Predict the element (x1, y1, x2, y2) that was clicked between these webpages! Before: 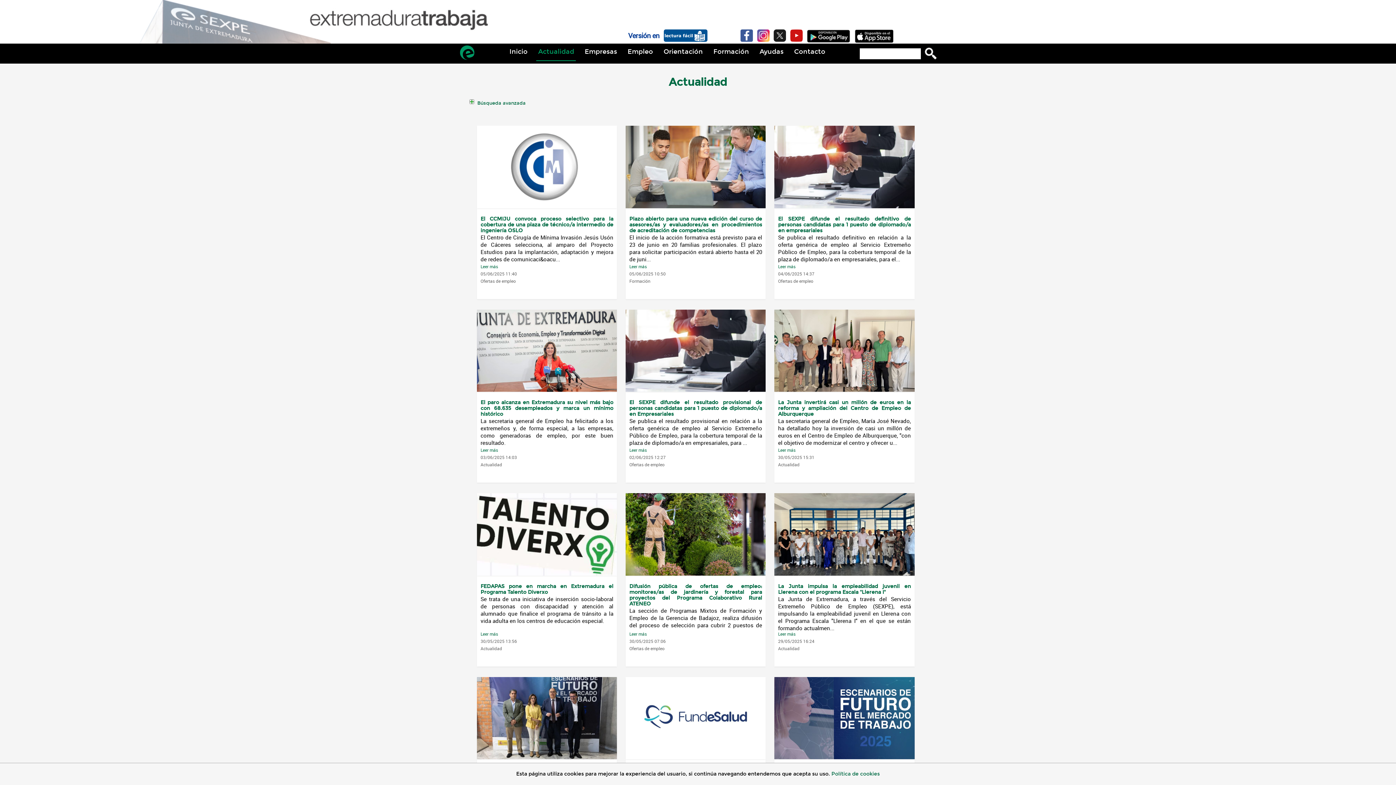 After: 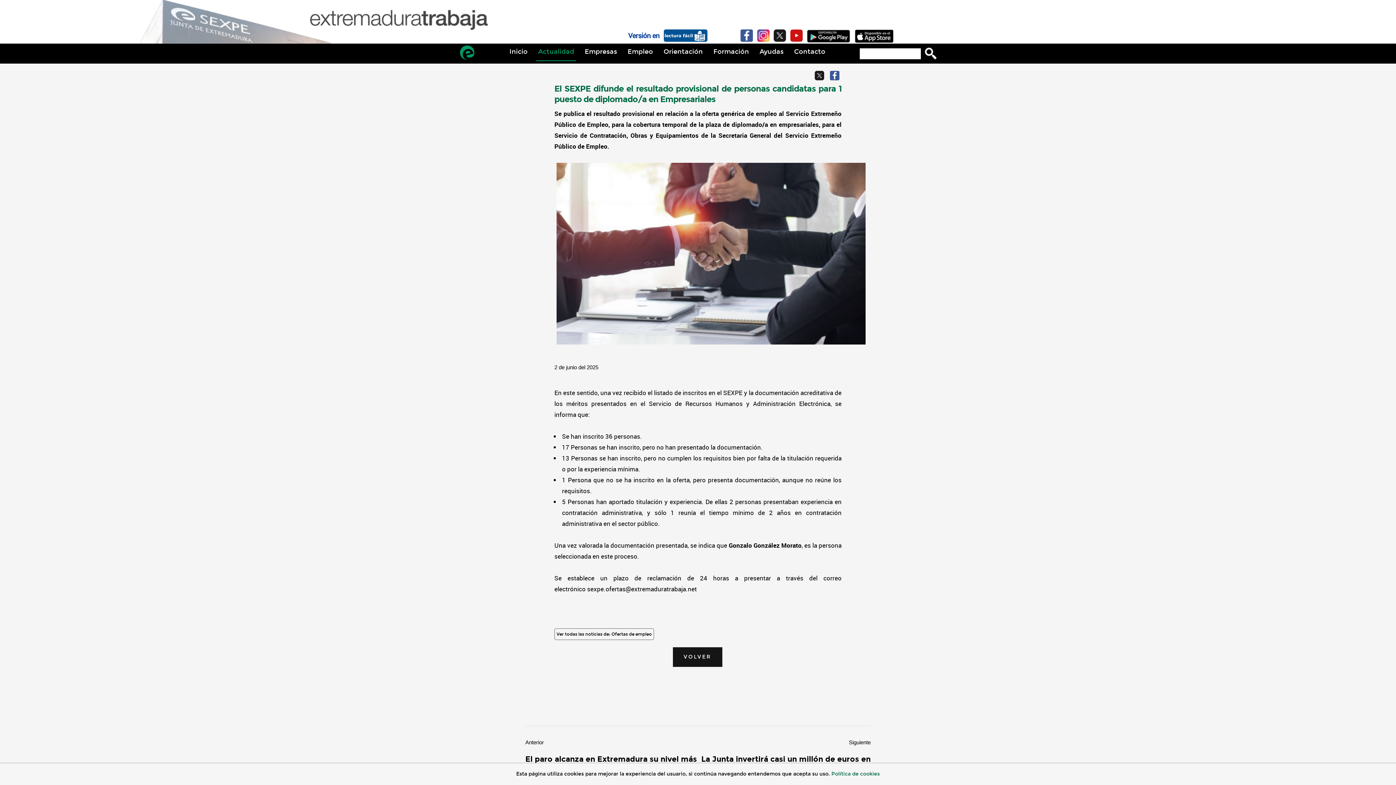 Action: bbox: (625, 381, 765, 391)